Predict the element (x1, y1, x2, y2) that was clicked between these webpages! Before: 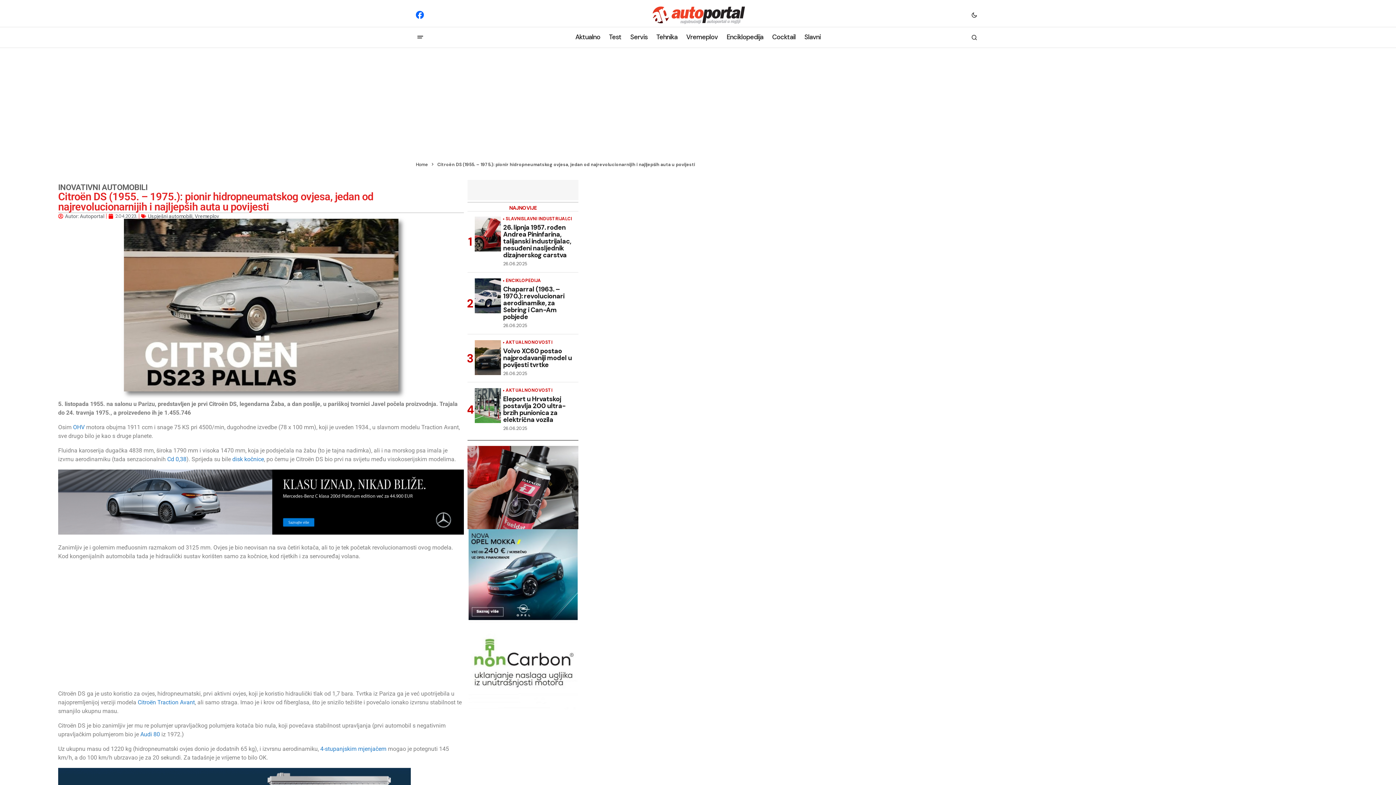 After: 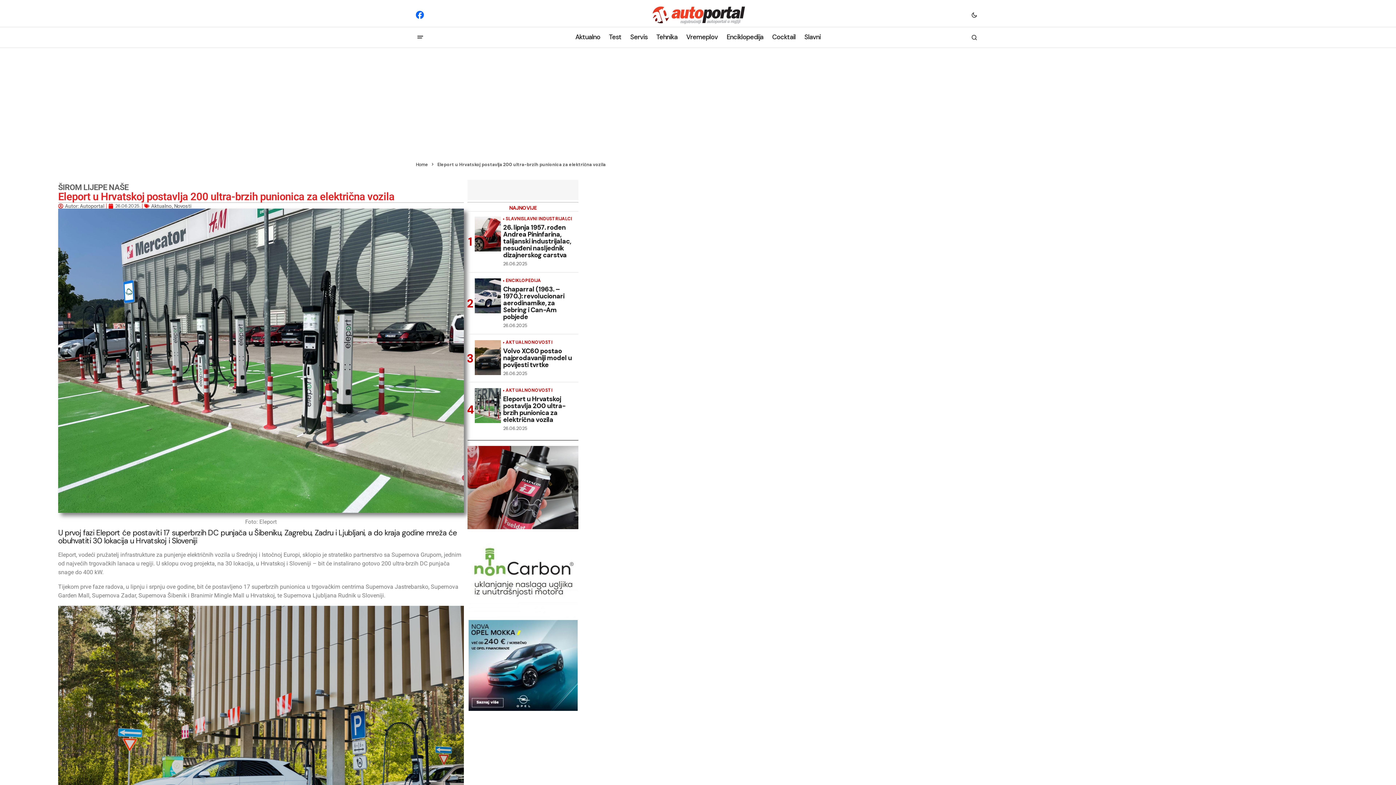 Action: bbox: (474, 388, 501, 423)